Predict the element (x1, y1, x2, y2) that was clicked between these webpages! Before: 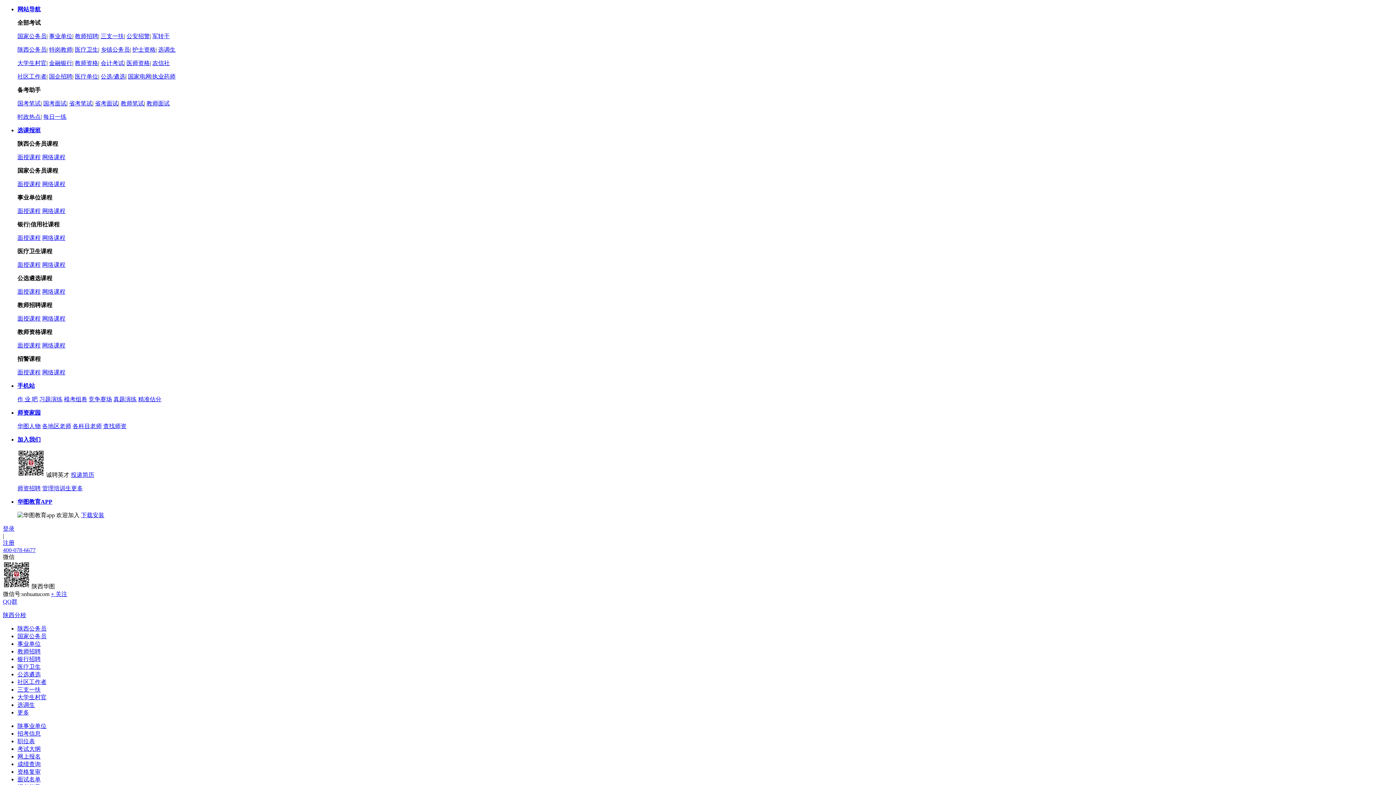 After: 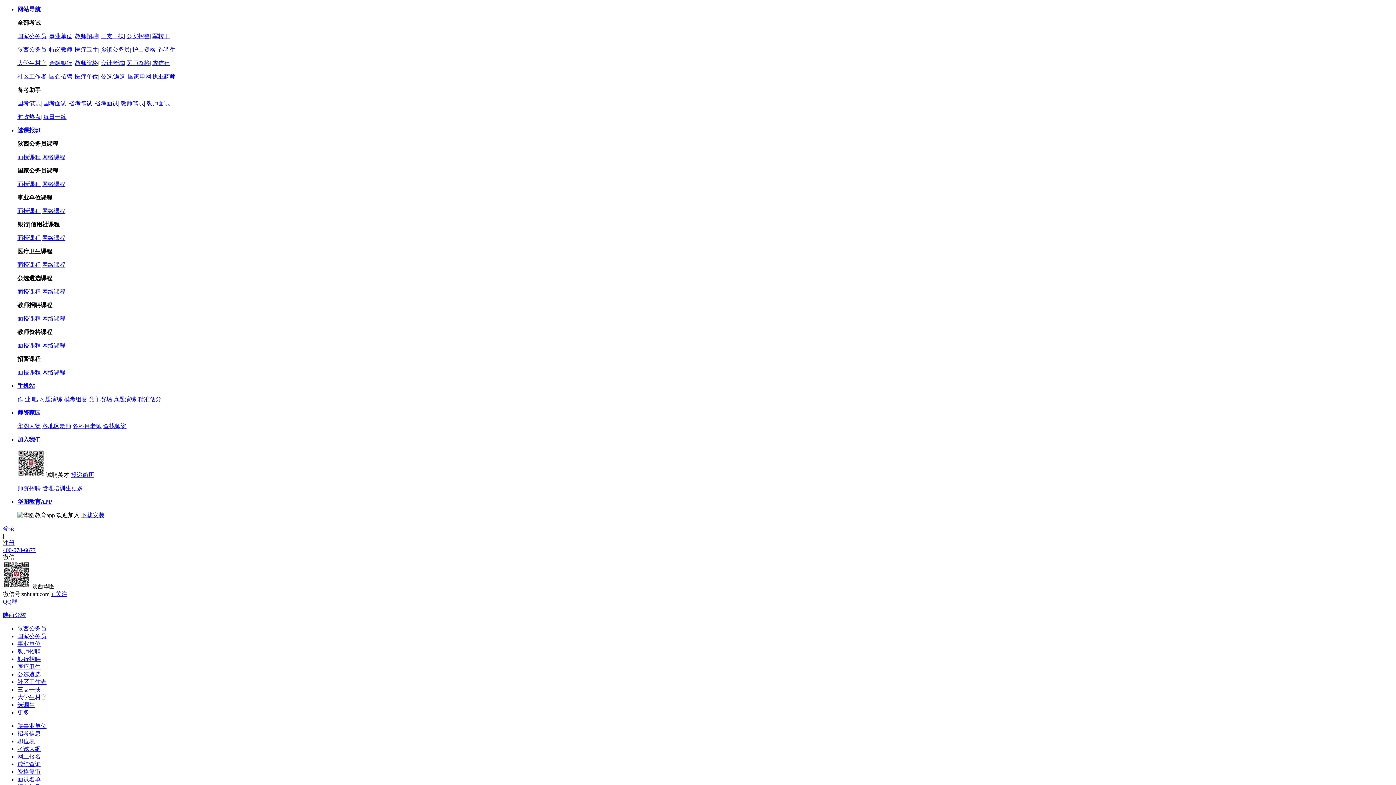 Action: label: 招考信息 bbox: (17, 730, 40, 737)